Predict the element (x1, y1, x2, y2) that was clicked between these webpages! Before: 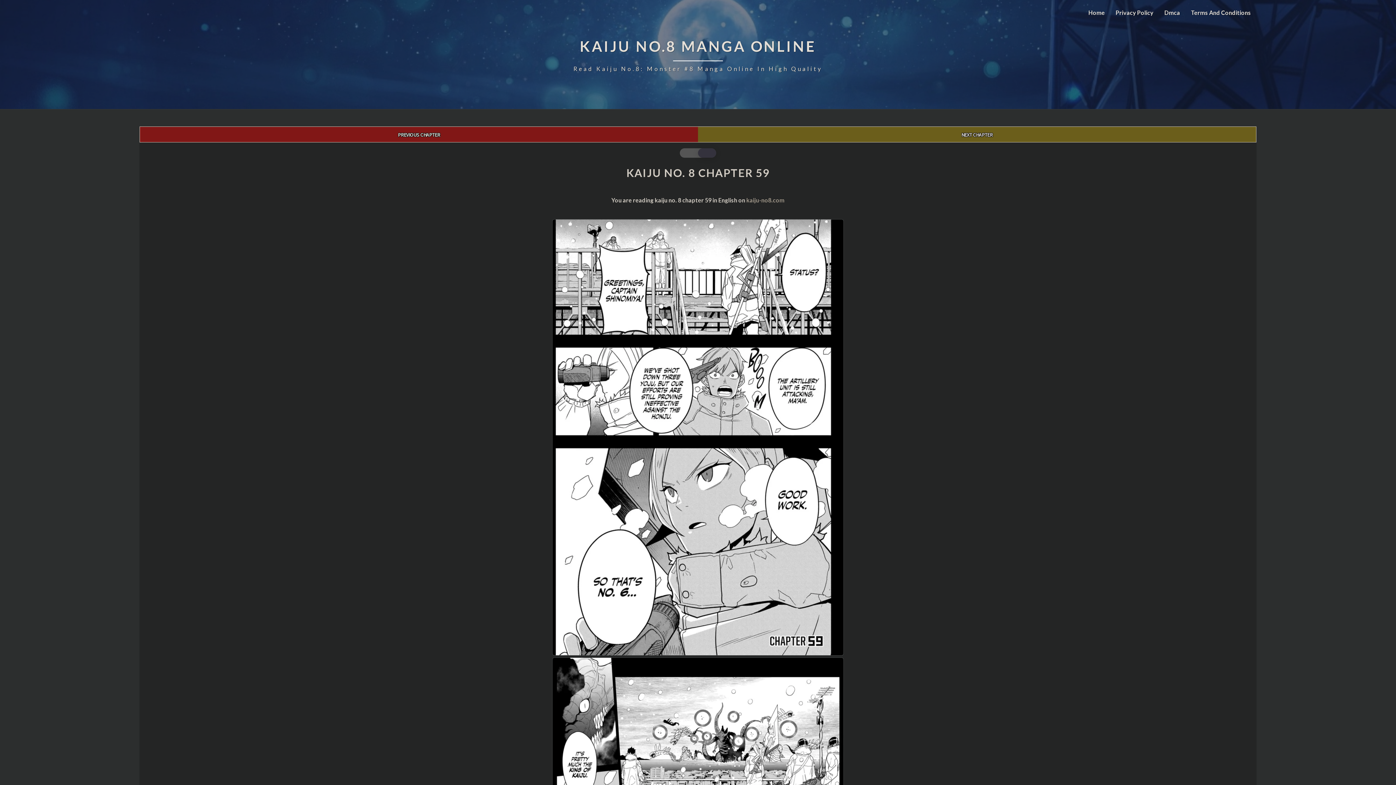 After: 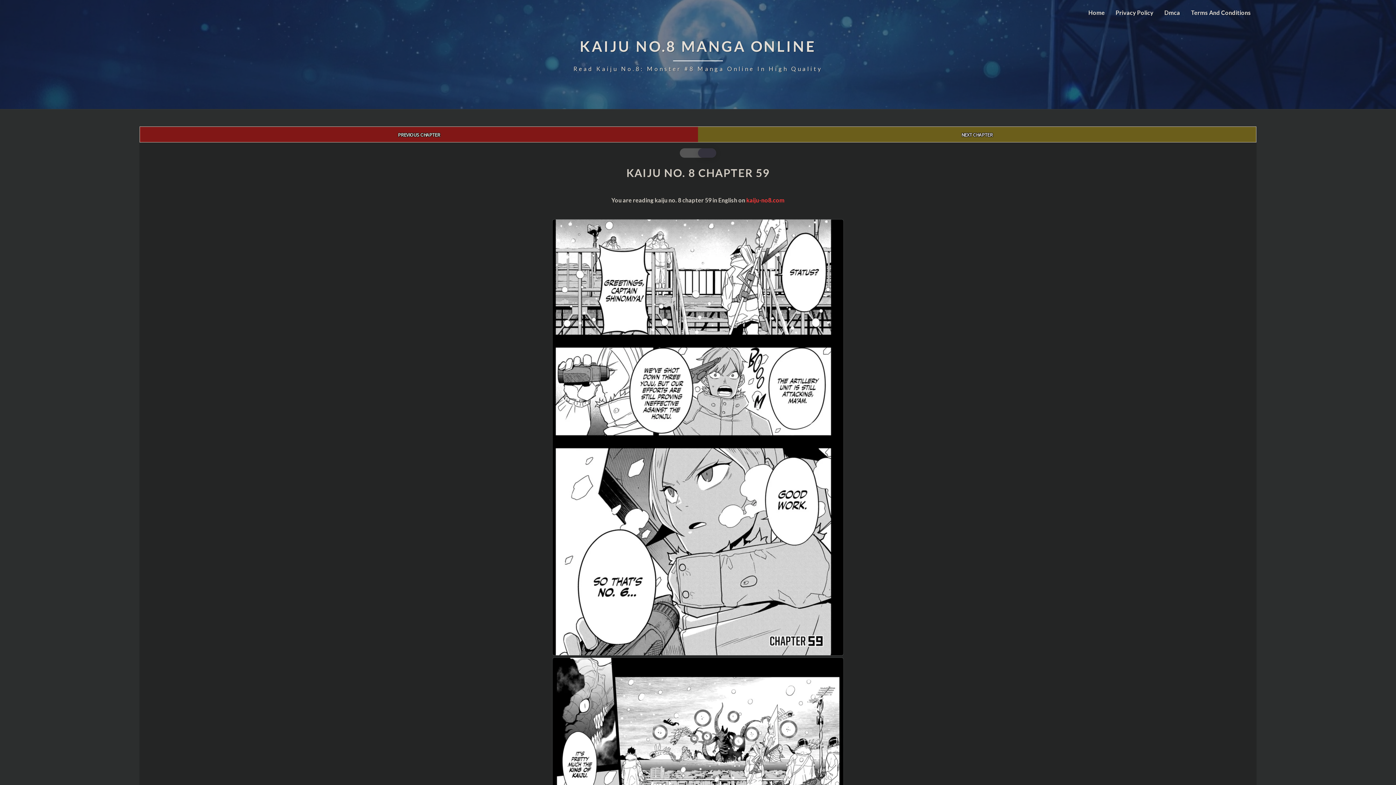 Action: bbox: (746, 196, 784, 203) label: kaiju-no8.com